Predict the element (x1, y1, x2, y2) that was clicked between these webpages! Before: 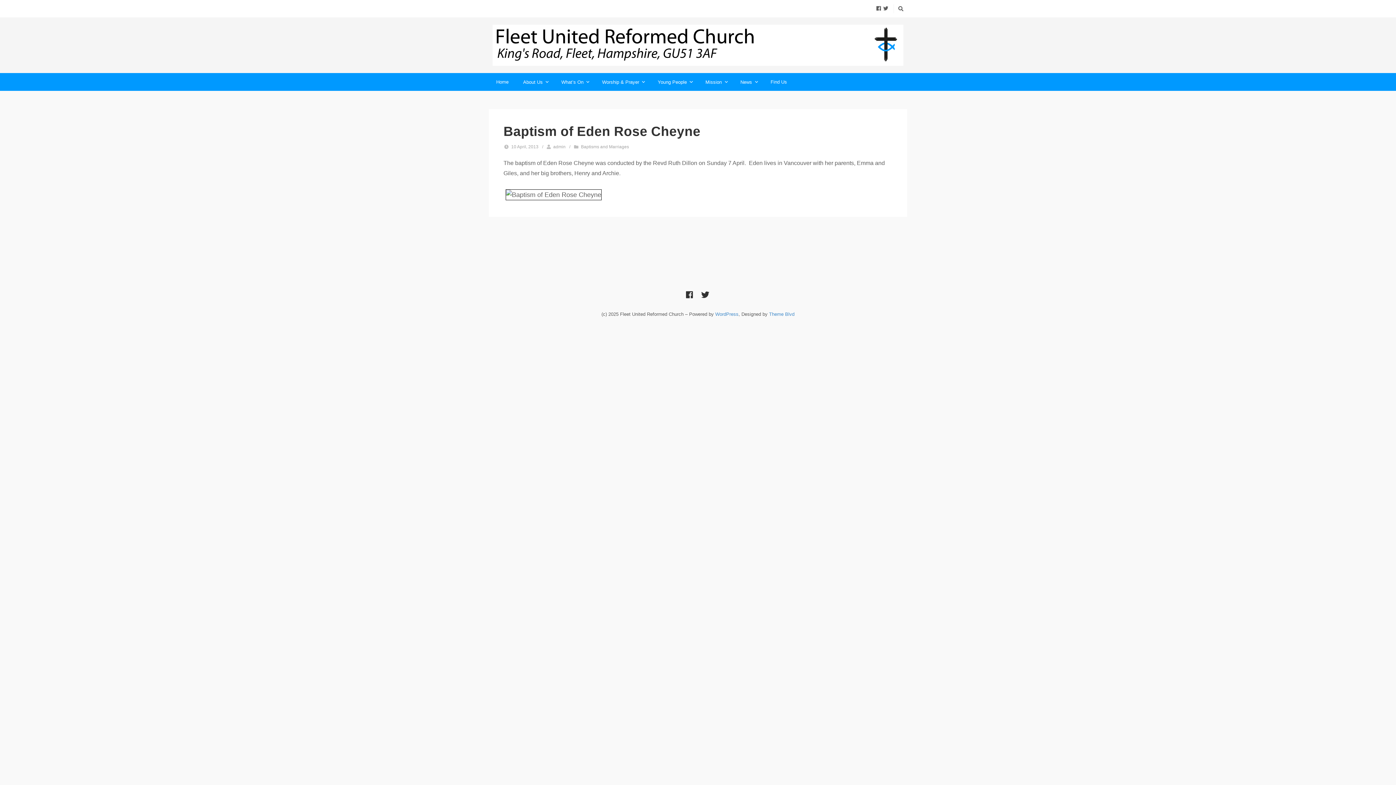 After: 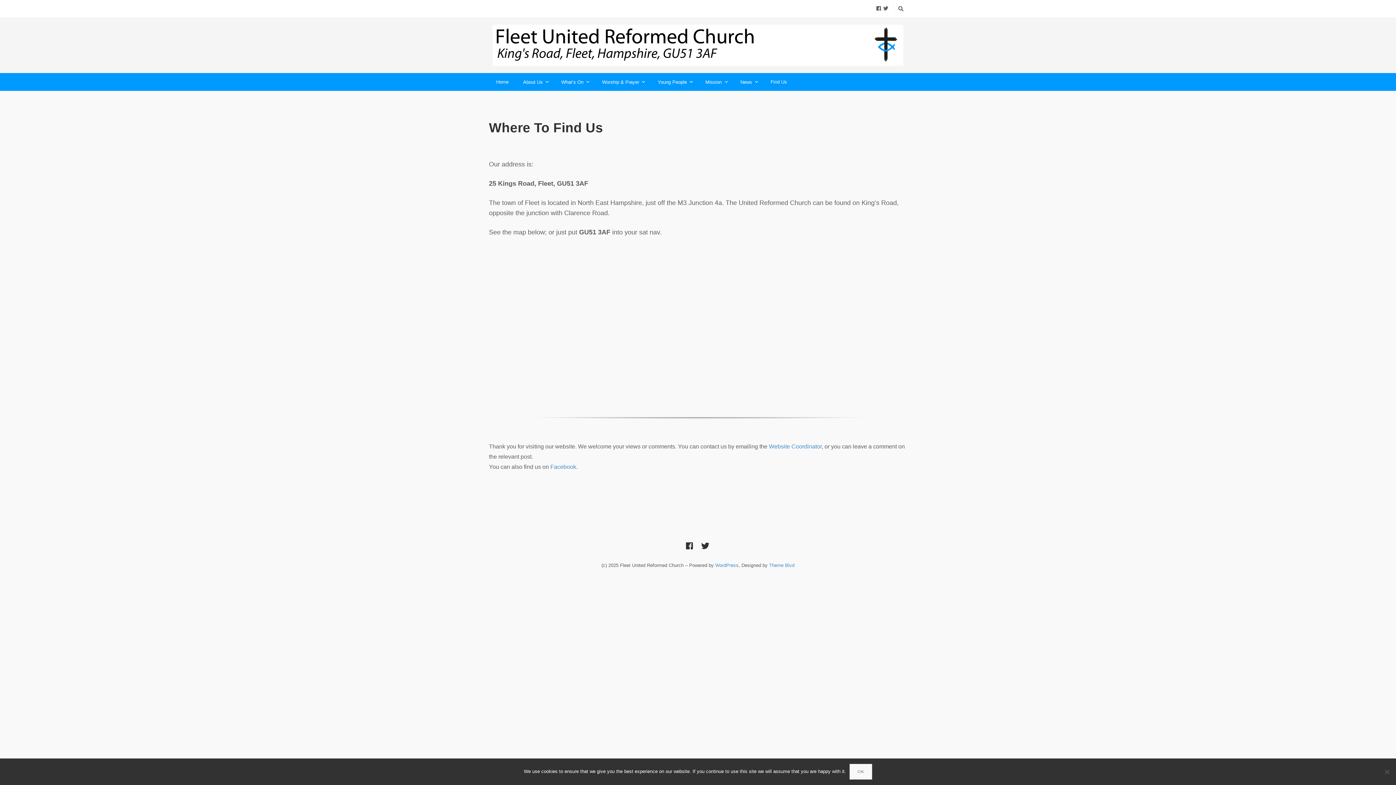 Action: label: Find Us bbox: (763, 73, 794, 90)